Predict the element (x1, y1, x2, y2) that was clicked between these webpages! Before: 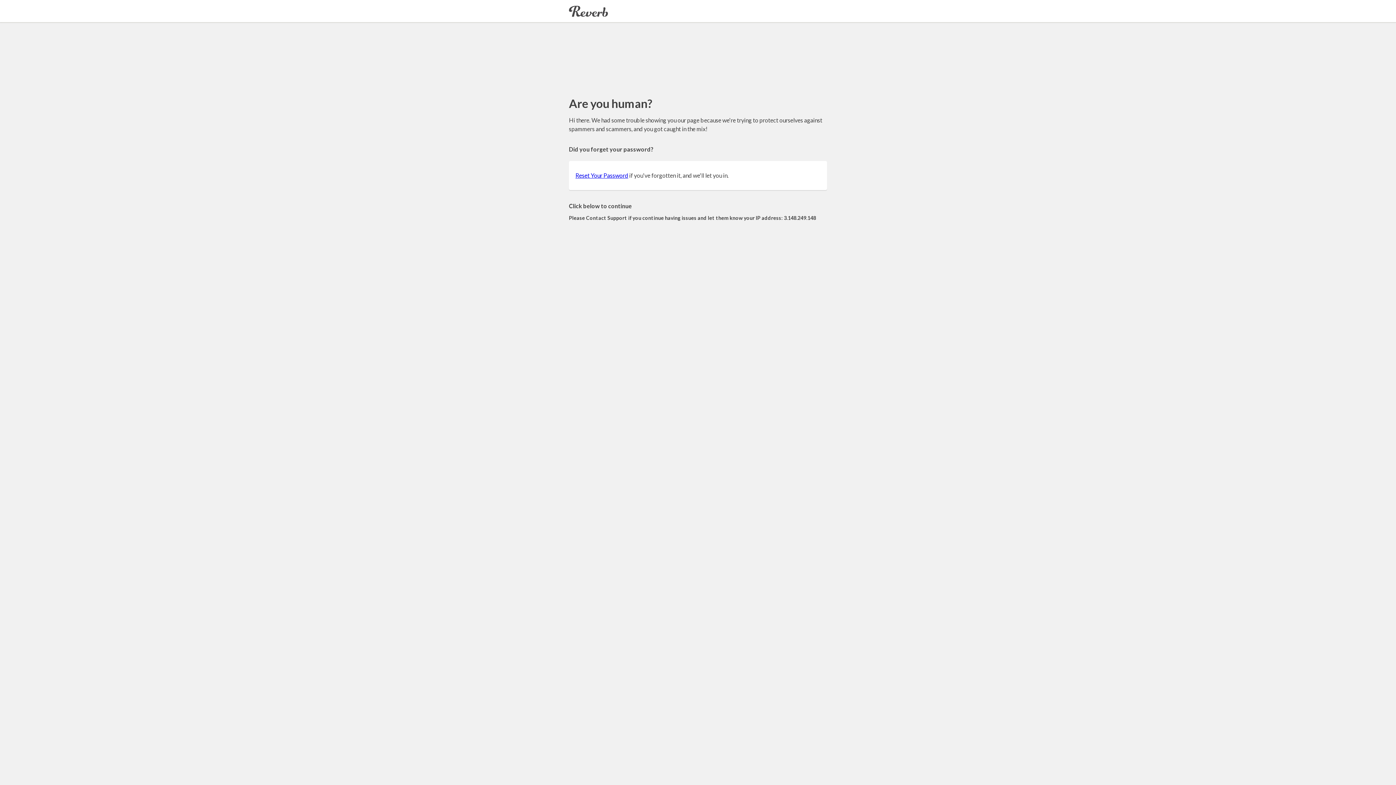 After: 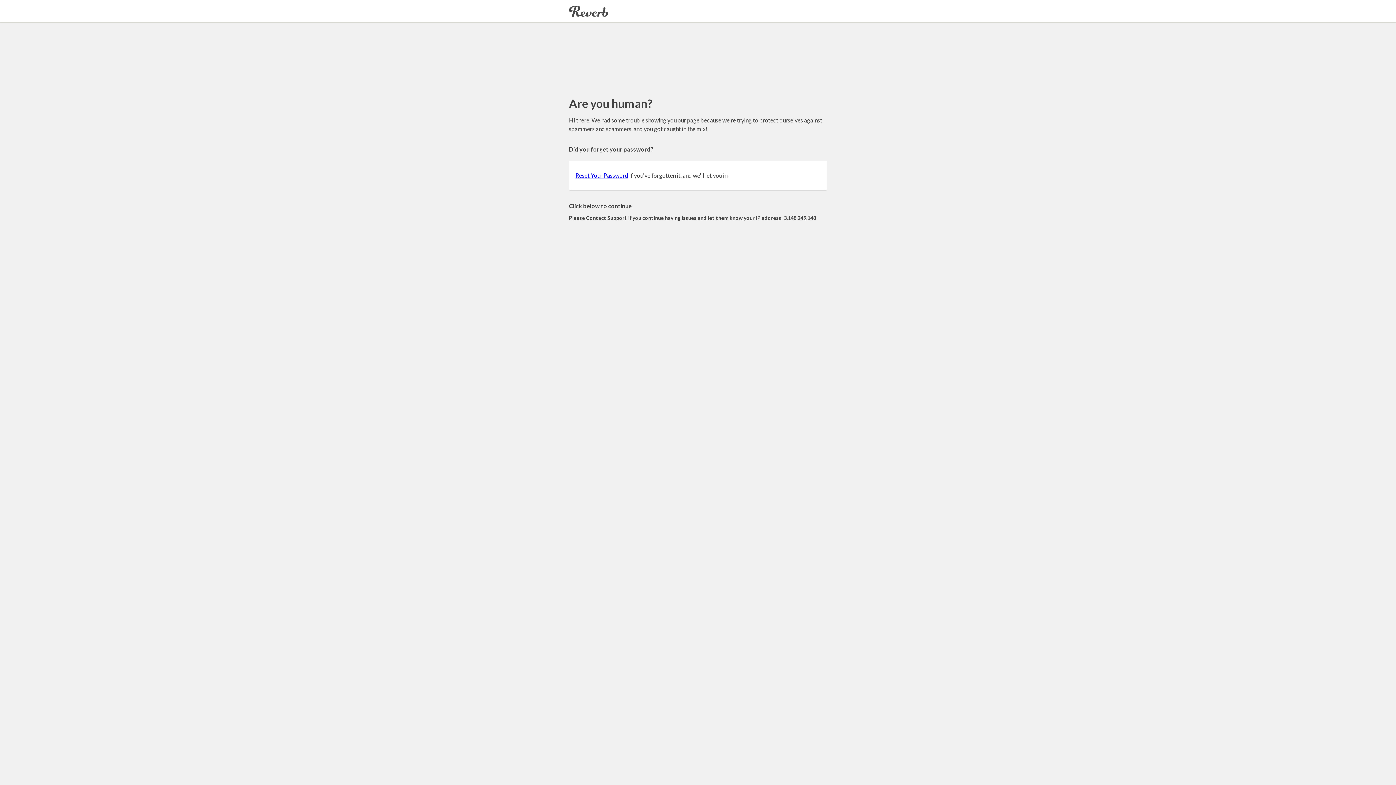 Action: label: Reset Your Password bbox: (575, 172, 628, 178)